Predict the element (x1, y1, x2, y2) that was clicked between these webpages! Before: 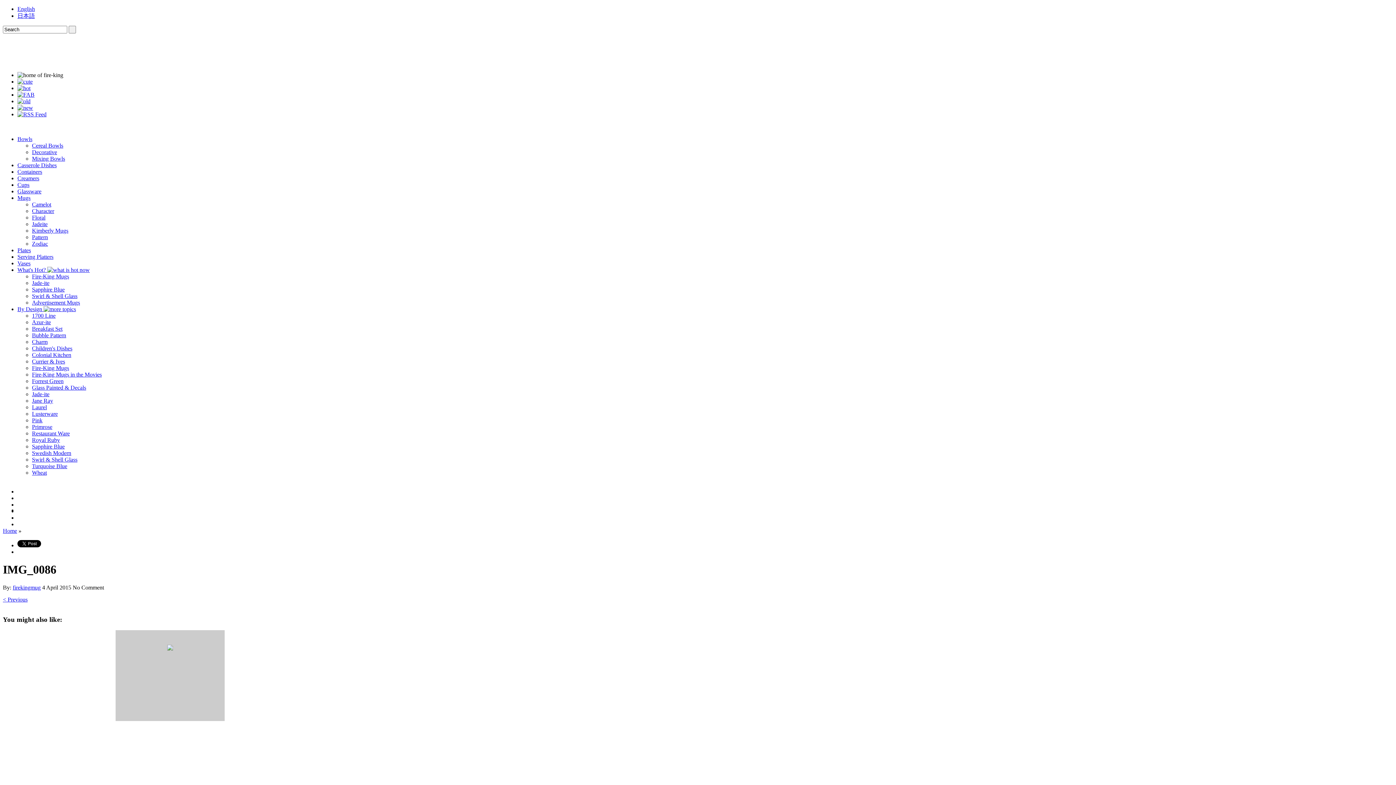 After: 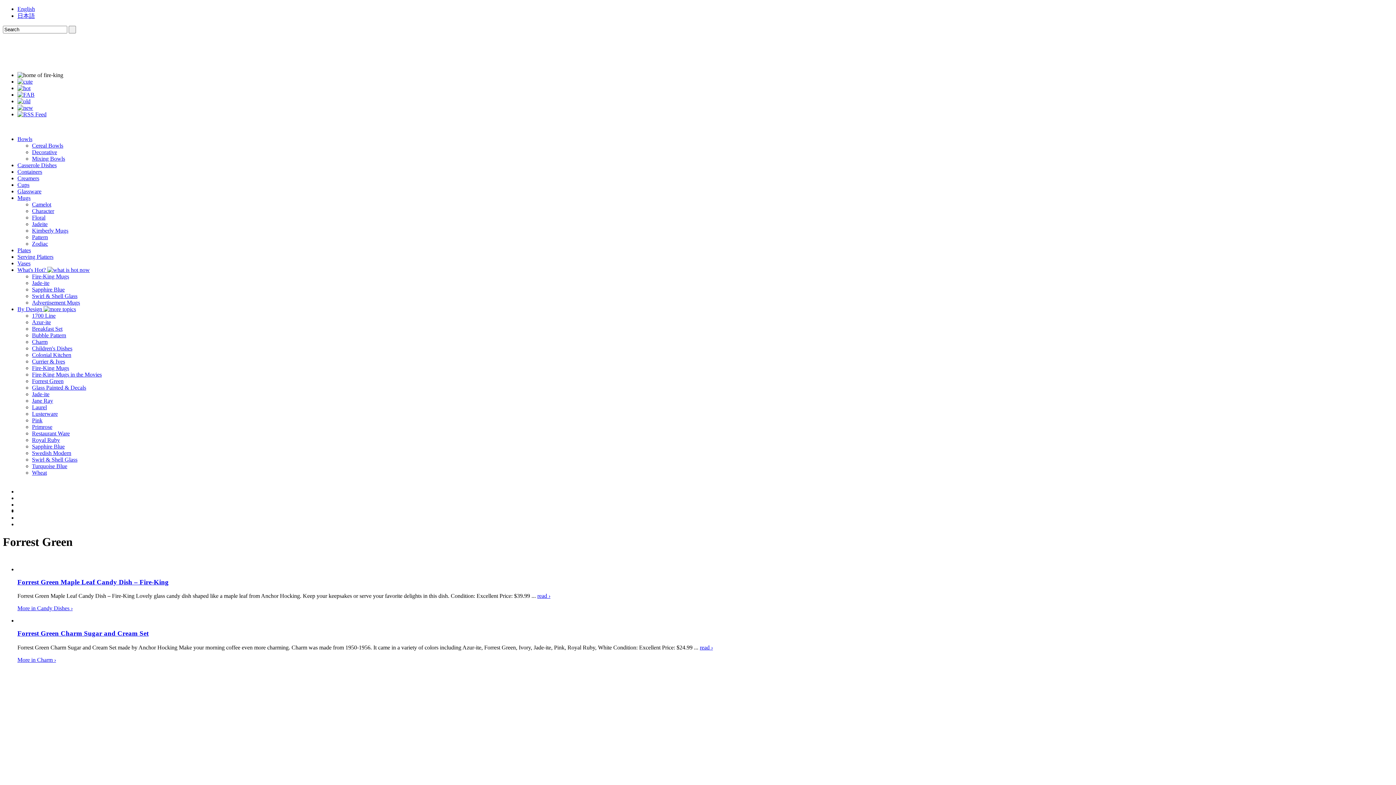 Action: label: Forrest Green bbox: (32, 378, 63, 384)